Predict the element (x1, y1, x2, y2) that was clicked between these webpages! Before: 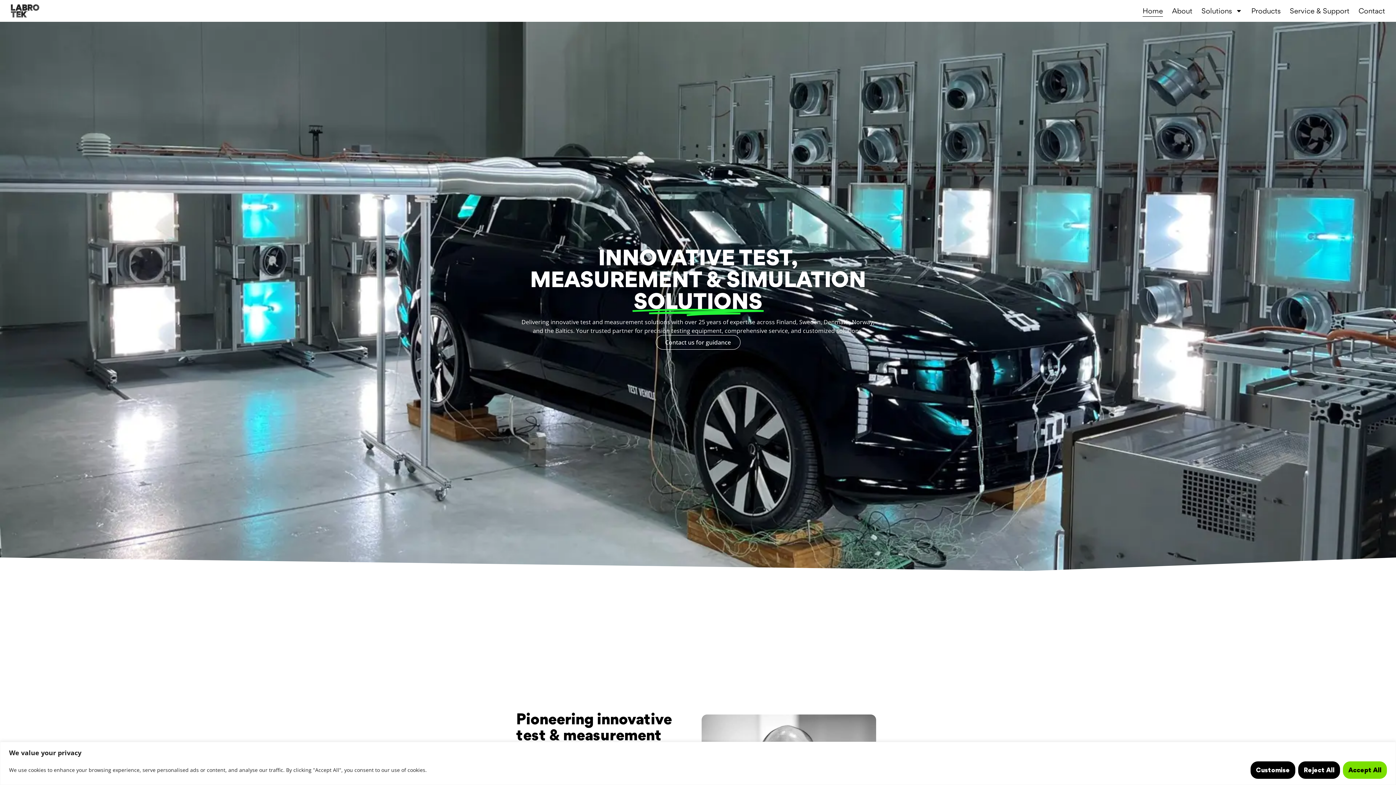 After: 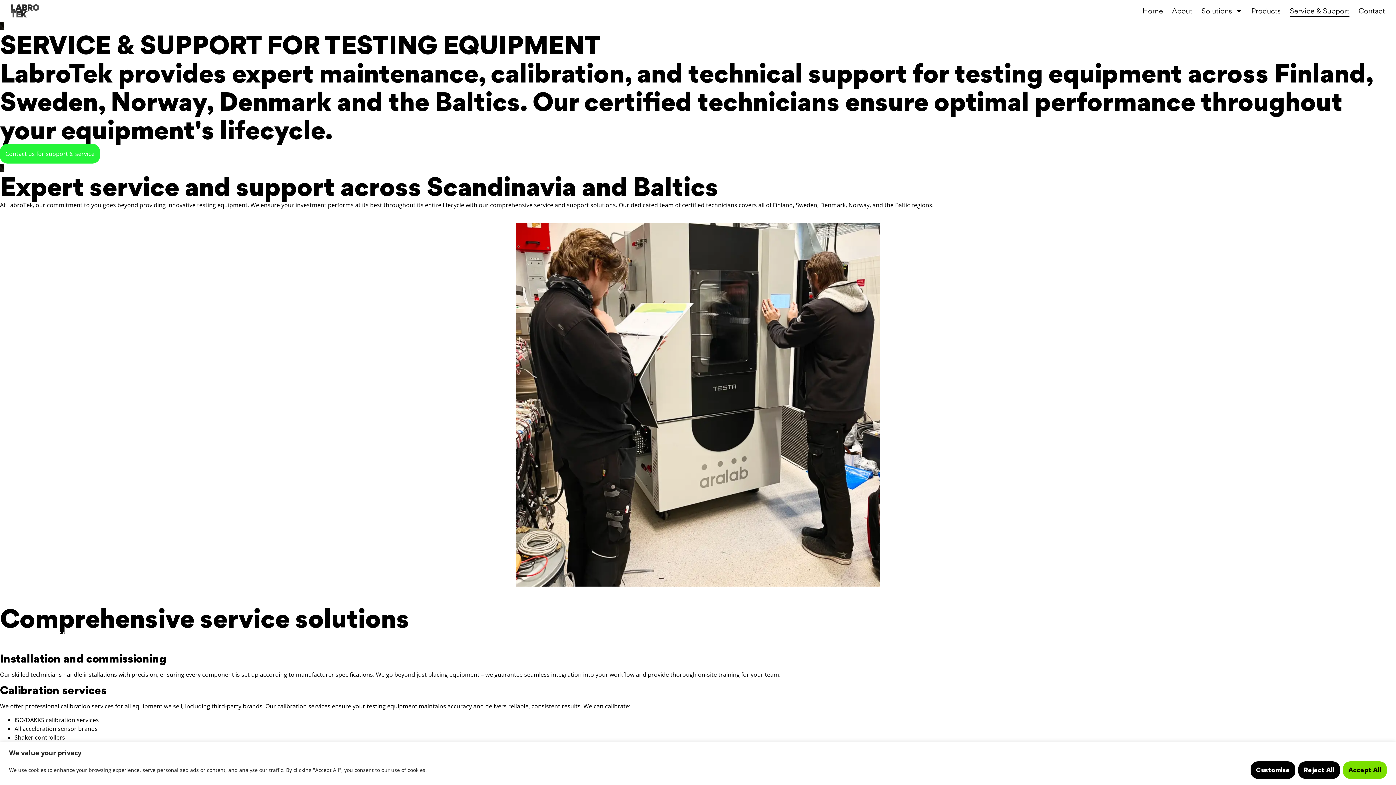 Action: label: Service & Support bbox: (1290, 5, 1349, 16)